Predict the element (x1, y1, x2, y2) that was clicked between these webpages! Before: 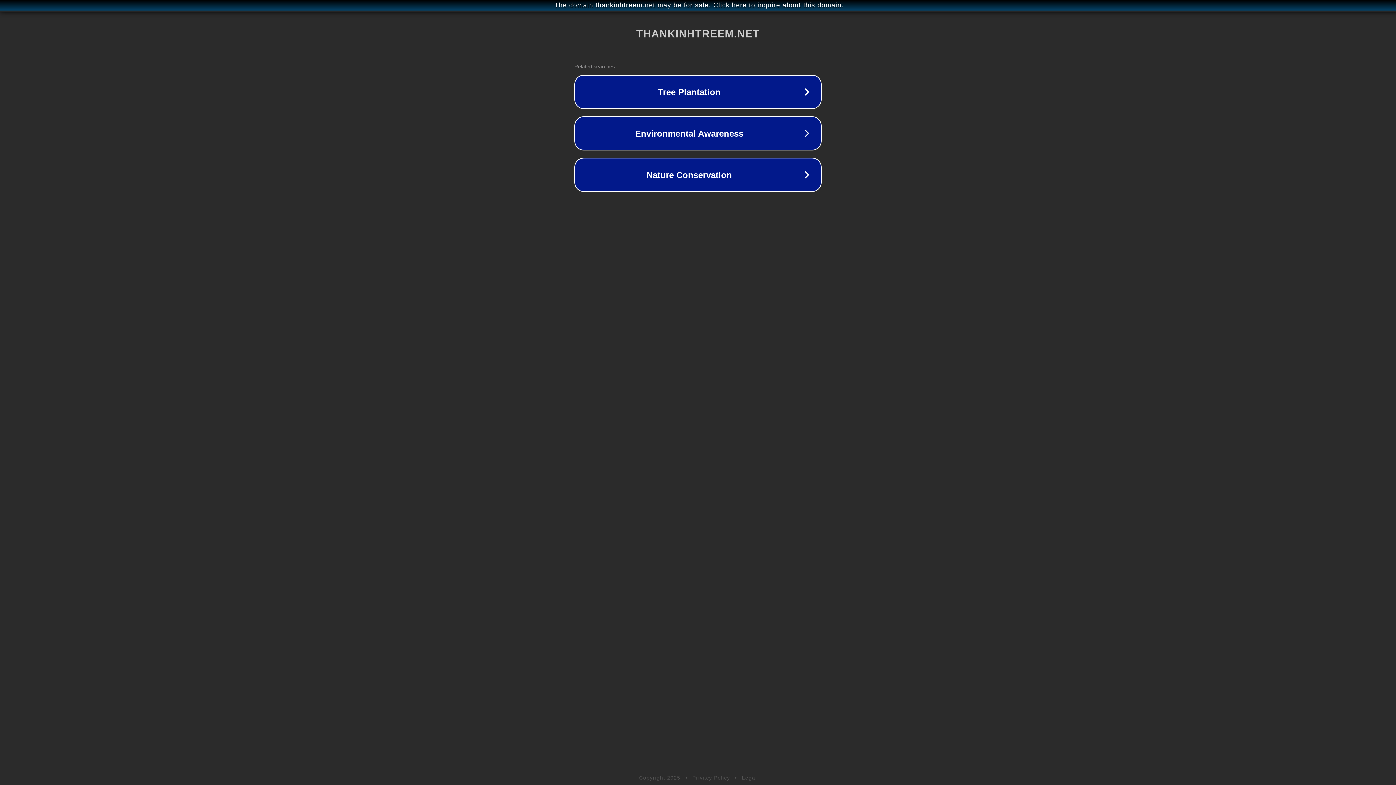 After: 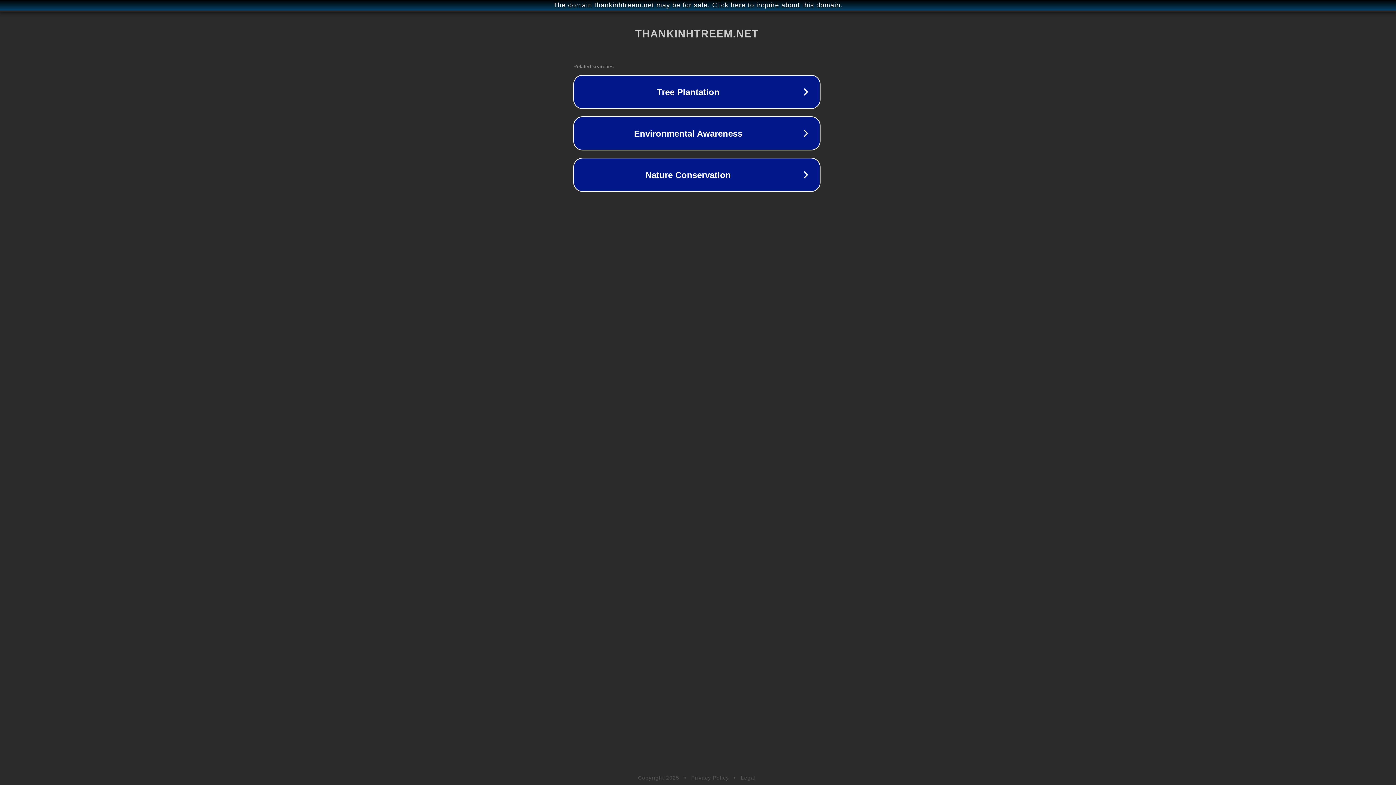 Action: bbox: (1, 1, 1397, 9) label: The domain thankinhtreem.net may be for sale. Click here to inquire about this domain.